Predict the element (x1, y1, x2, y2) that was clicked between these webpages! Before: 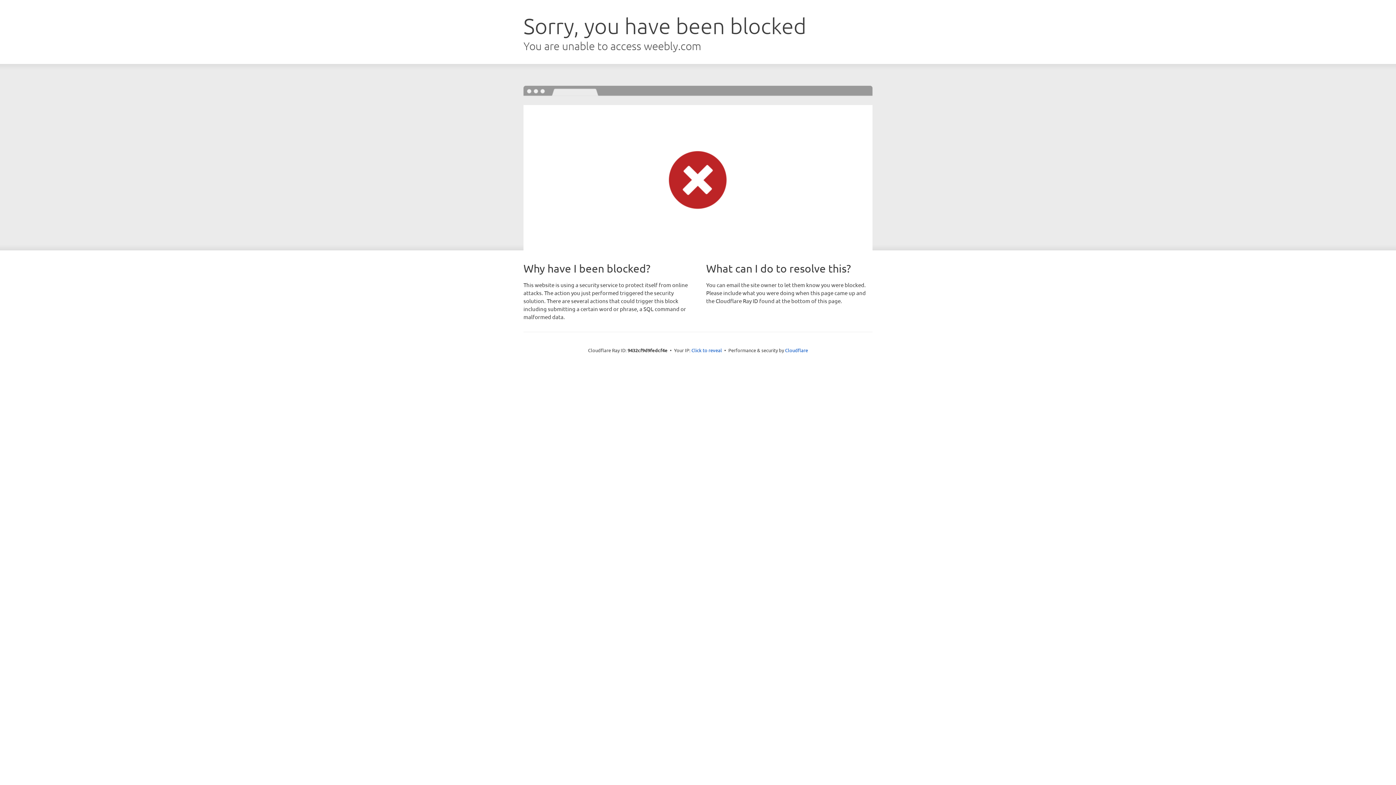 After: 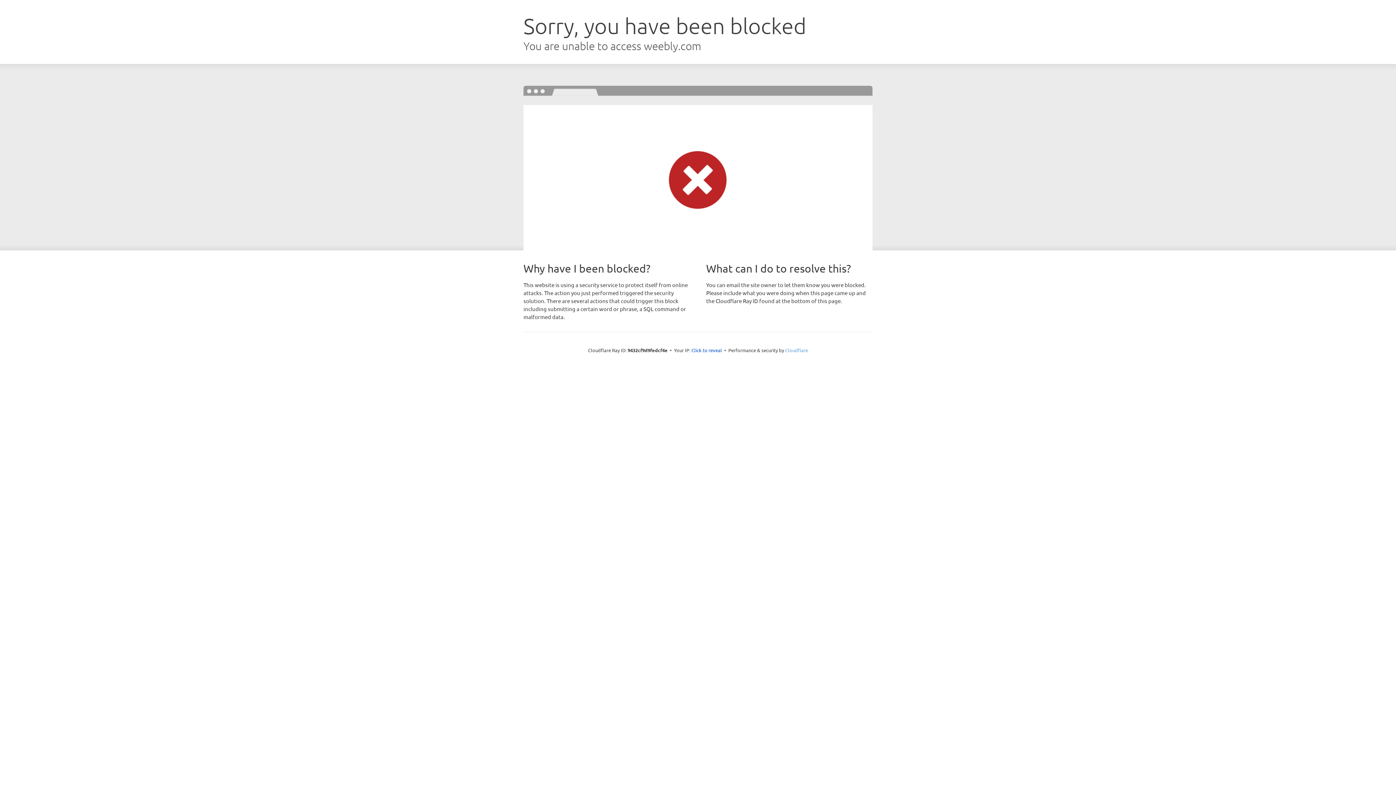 Action: label: Cloudflare bbox: (785, 347, 808, 353)